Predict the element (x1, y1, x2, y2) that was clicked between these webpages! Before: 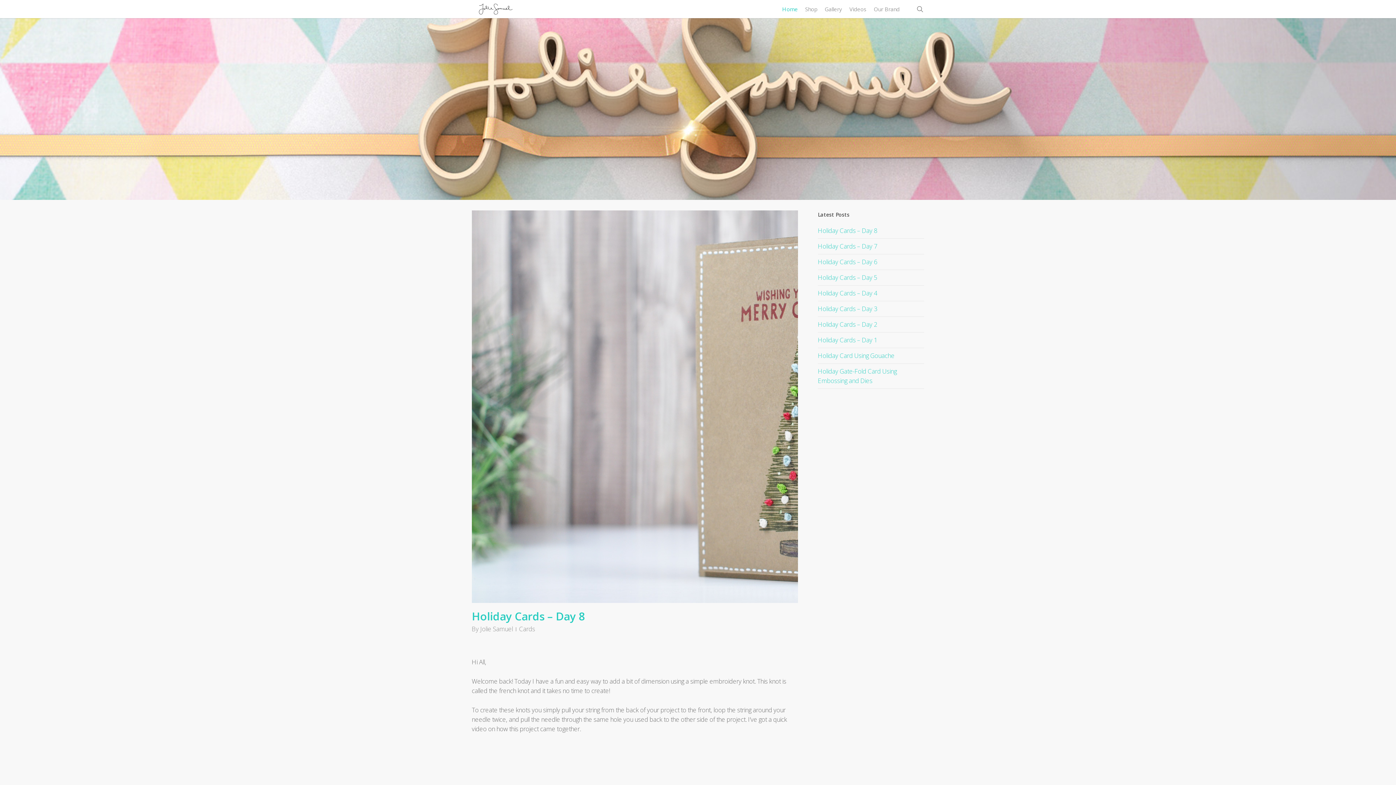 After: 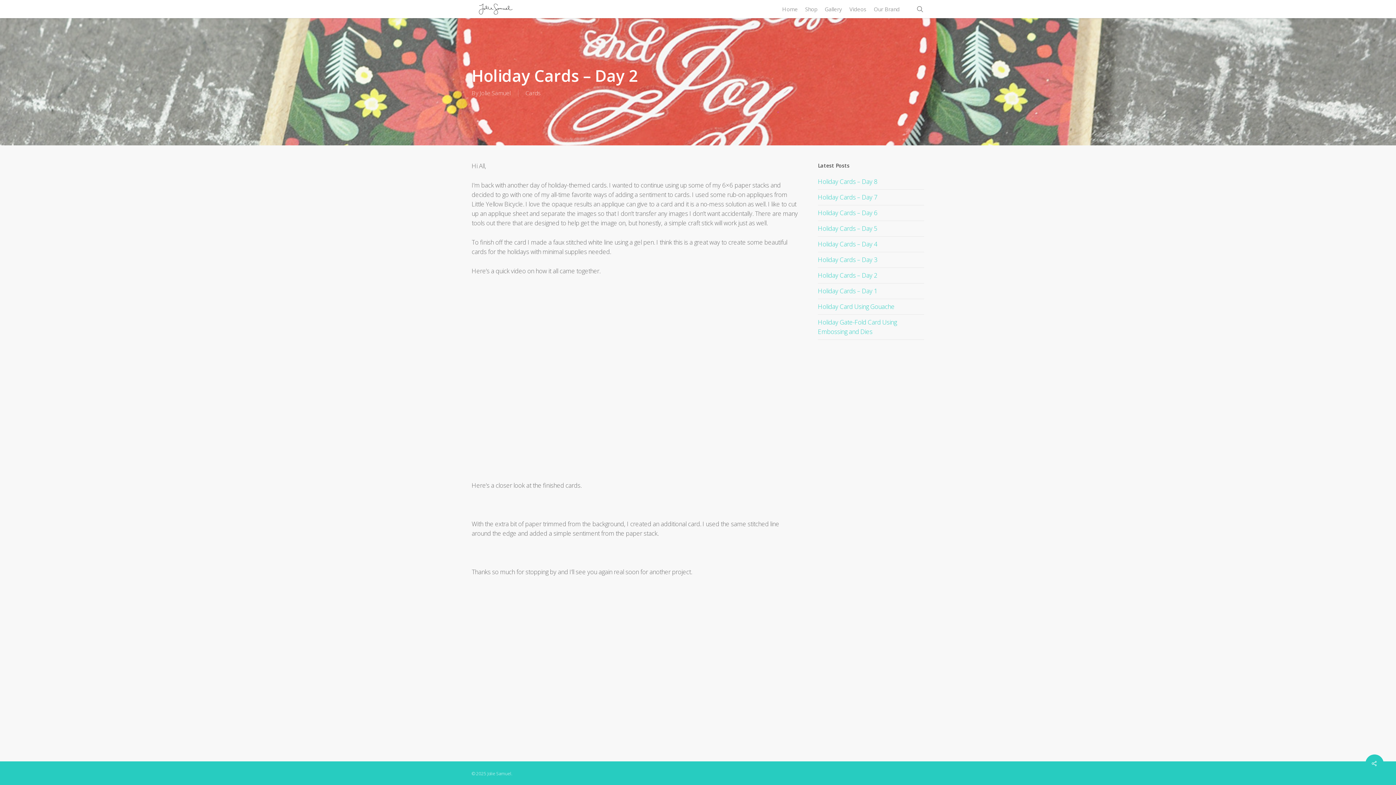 Action: bbox: (818, 320, 877, 328) label: Holiday Cards – Day 2